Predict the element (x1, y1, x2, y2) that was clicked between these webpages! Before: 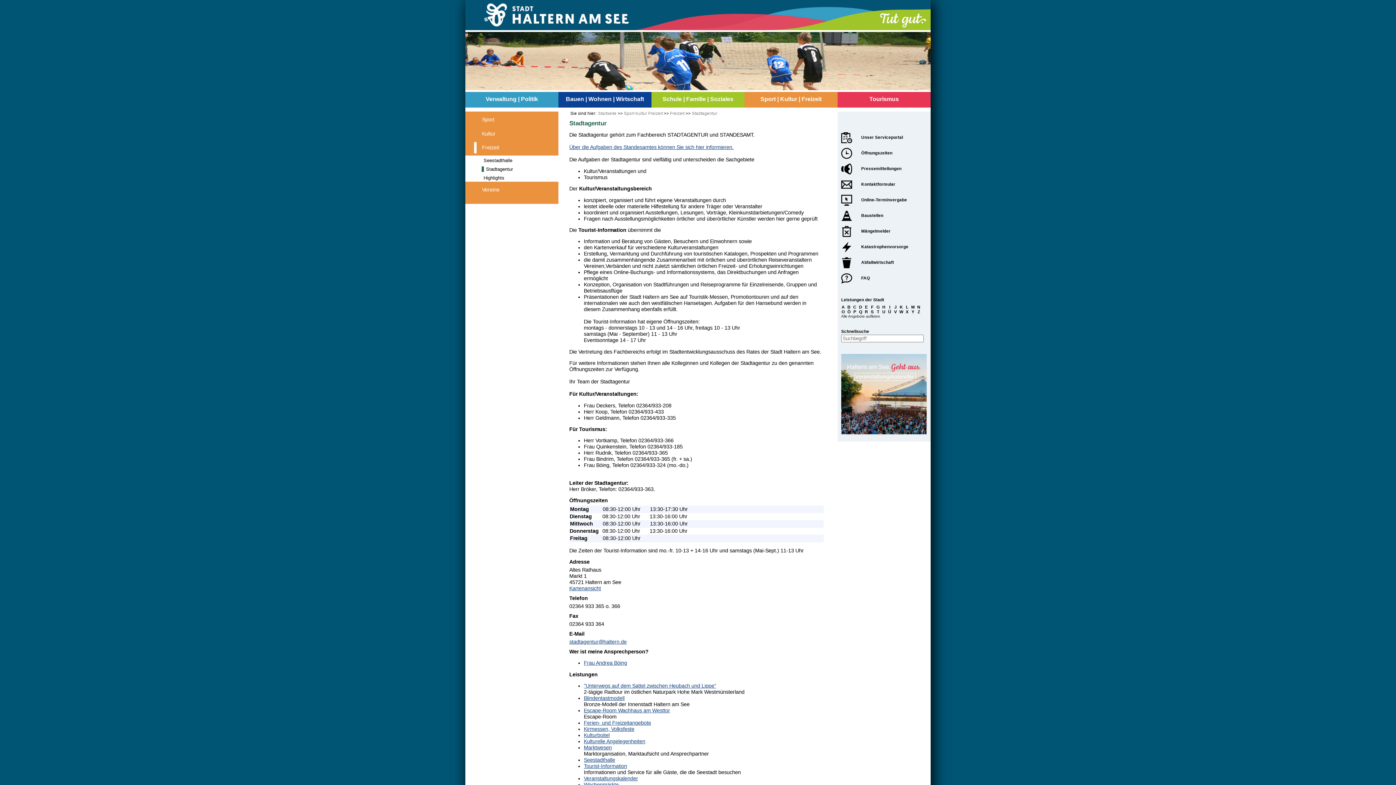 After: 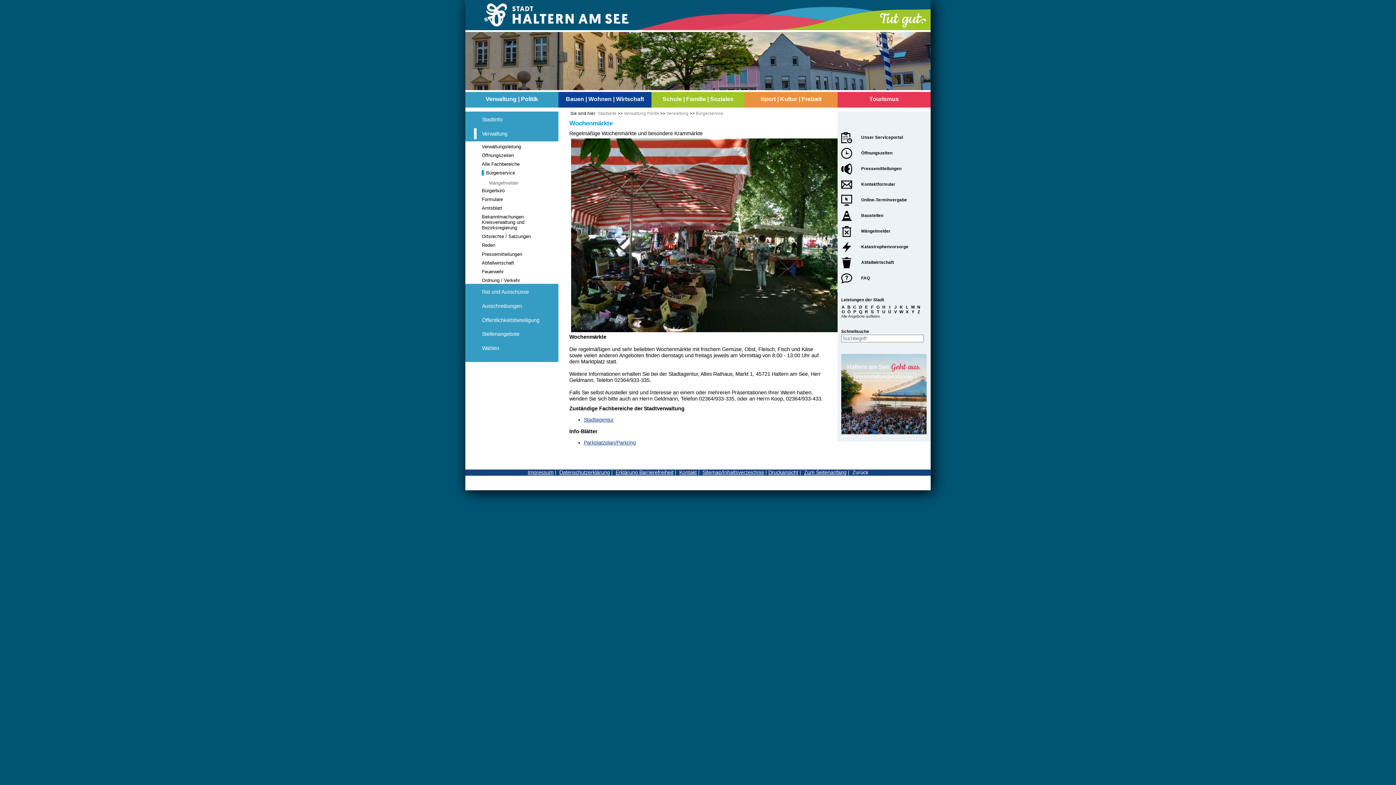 Action: bbox: (584, 782, 618, 788) label: Wochenmärkte